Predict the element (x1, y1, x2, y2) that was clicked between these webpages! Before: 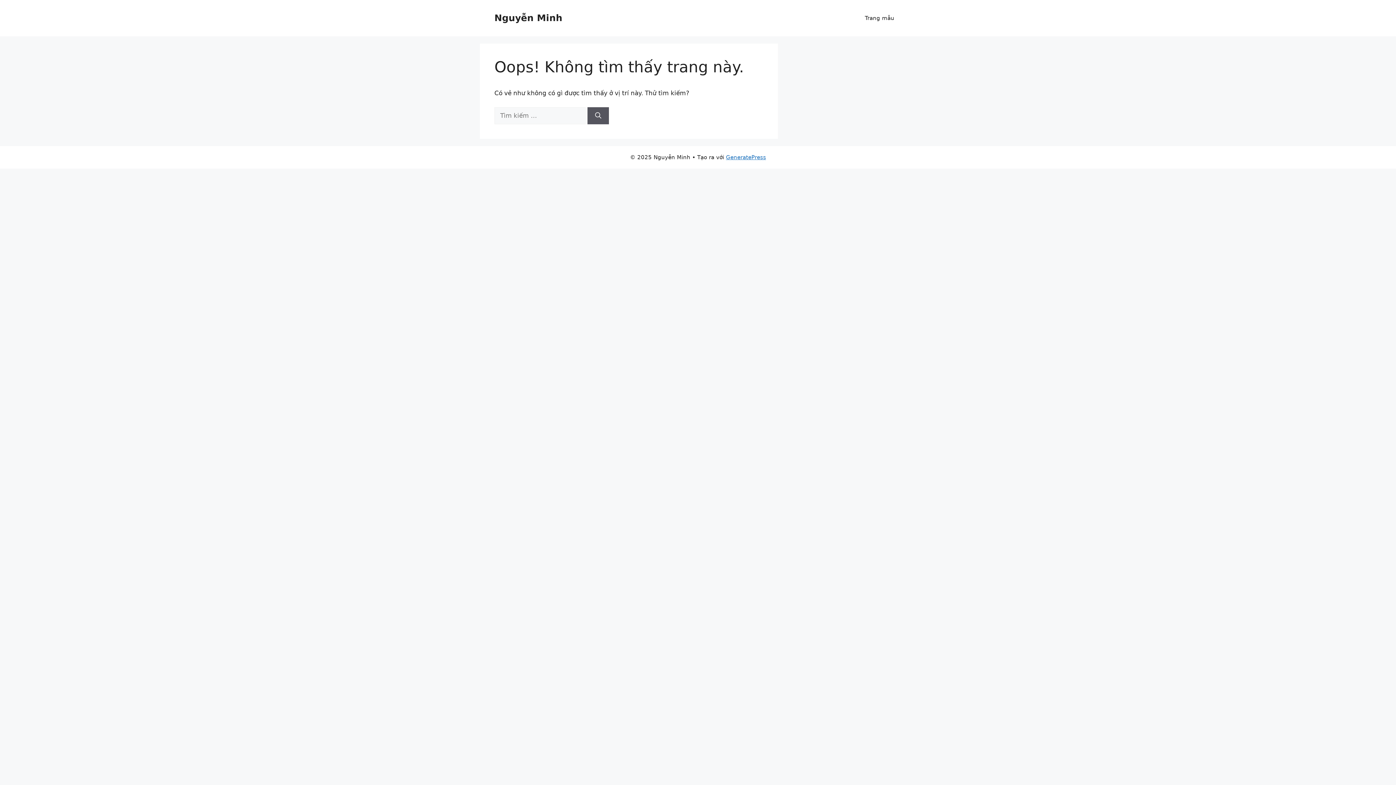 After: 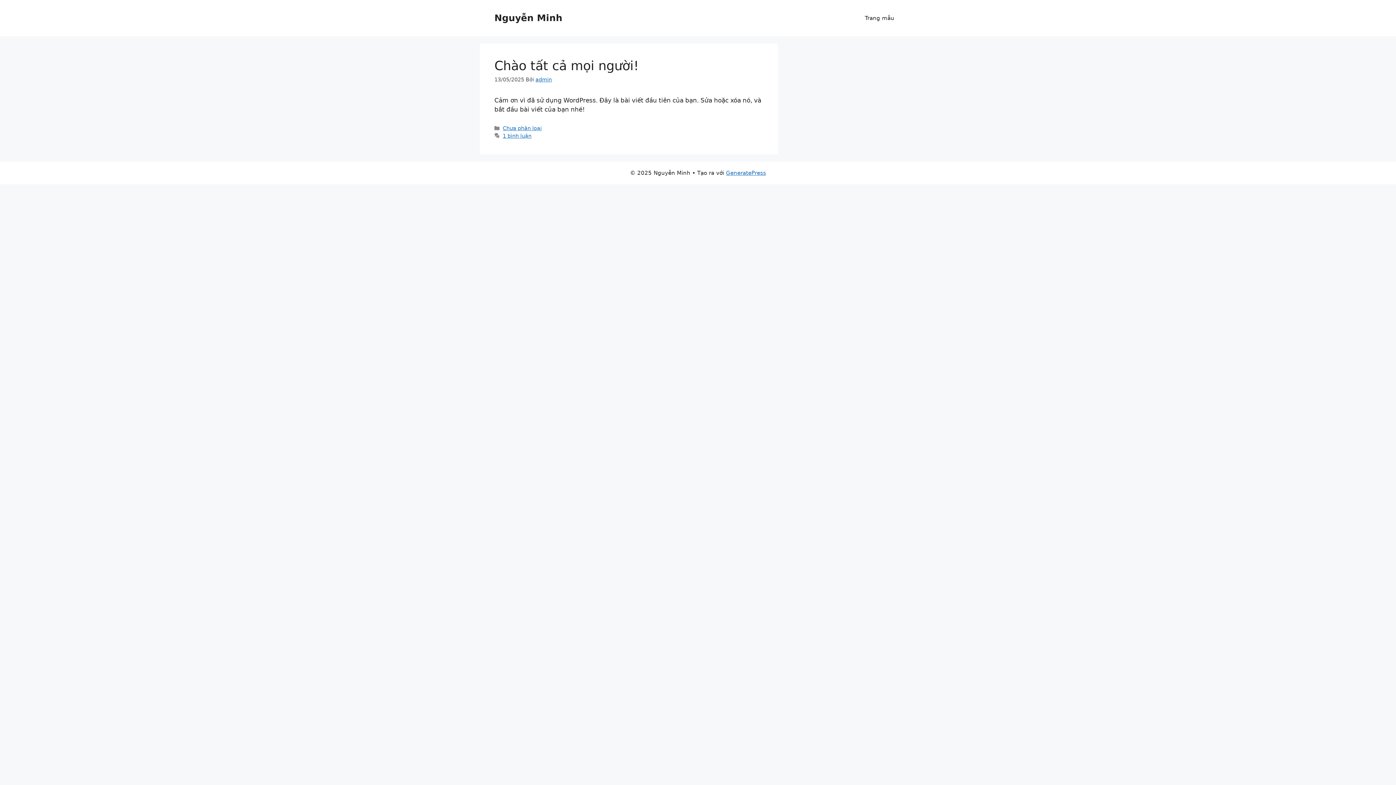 Action: bbox: (494, 12, 562, 23) label: Nguyễn Minh